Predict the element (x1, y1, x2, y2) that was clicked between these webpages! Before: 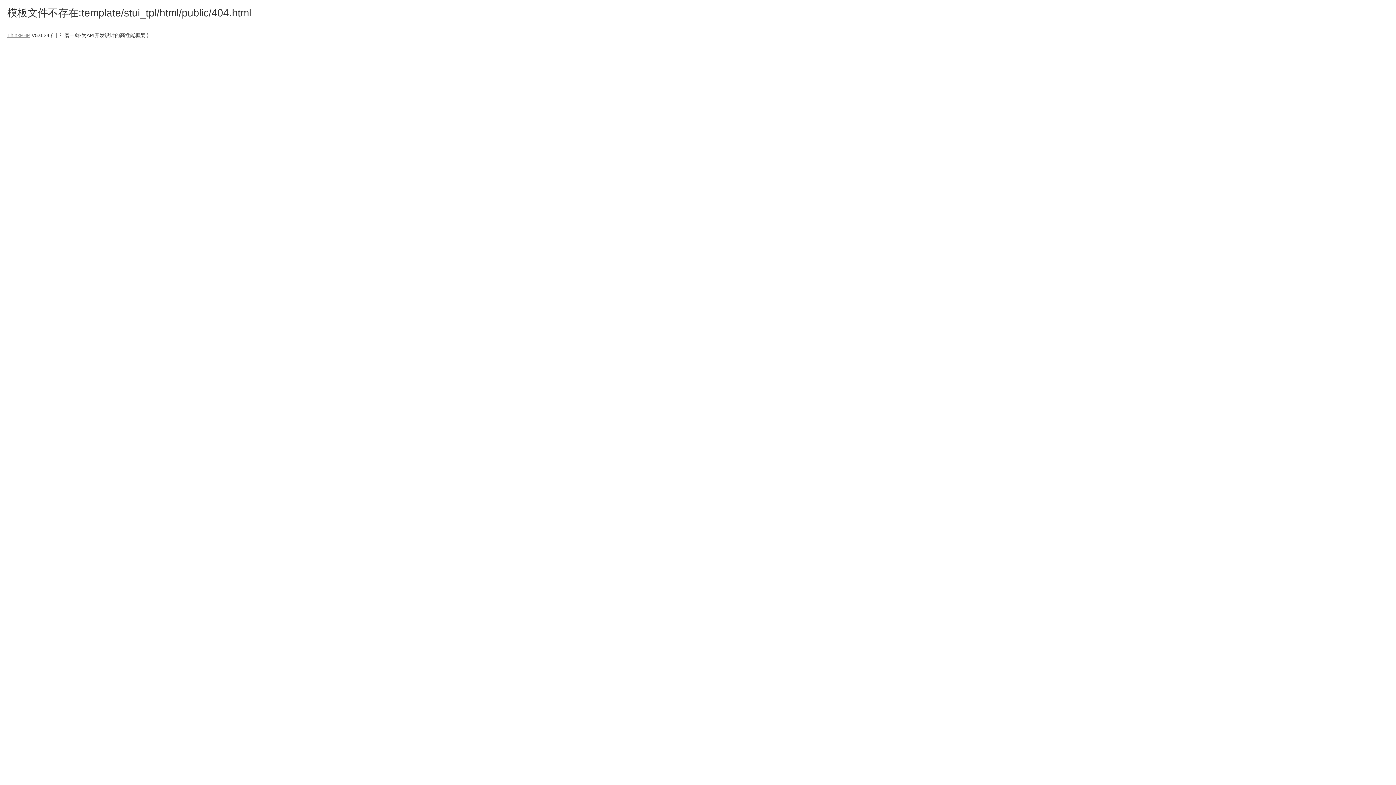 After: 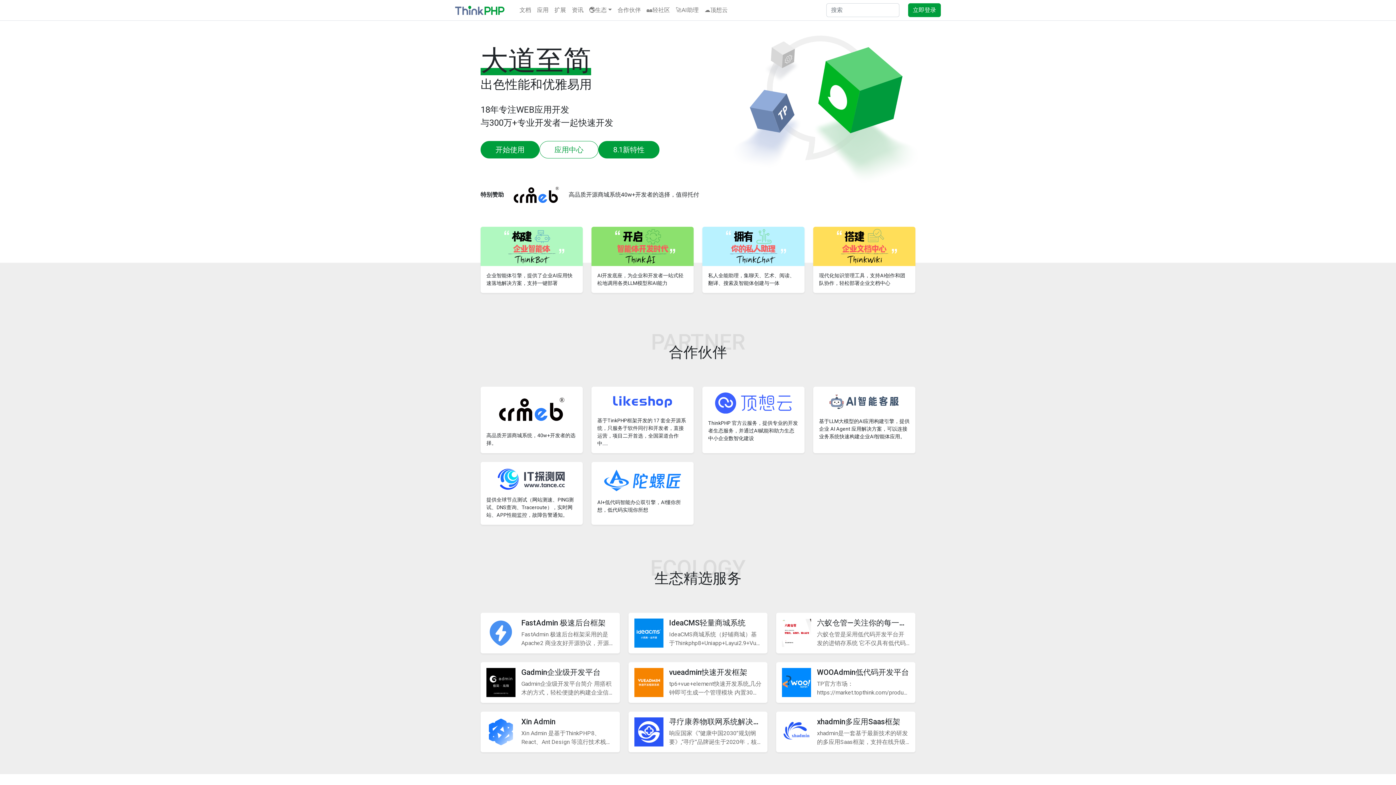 Action: label: ThinkPHP bbox: (7, 32, 30, 38)